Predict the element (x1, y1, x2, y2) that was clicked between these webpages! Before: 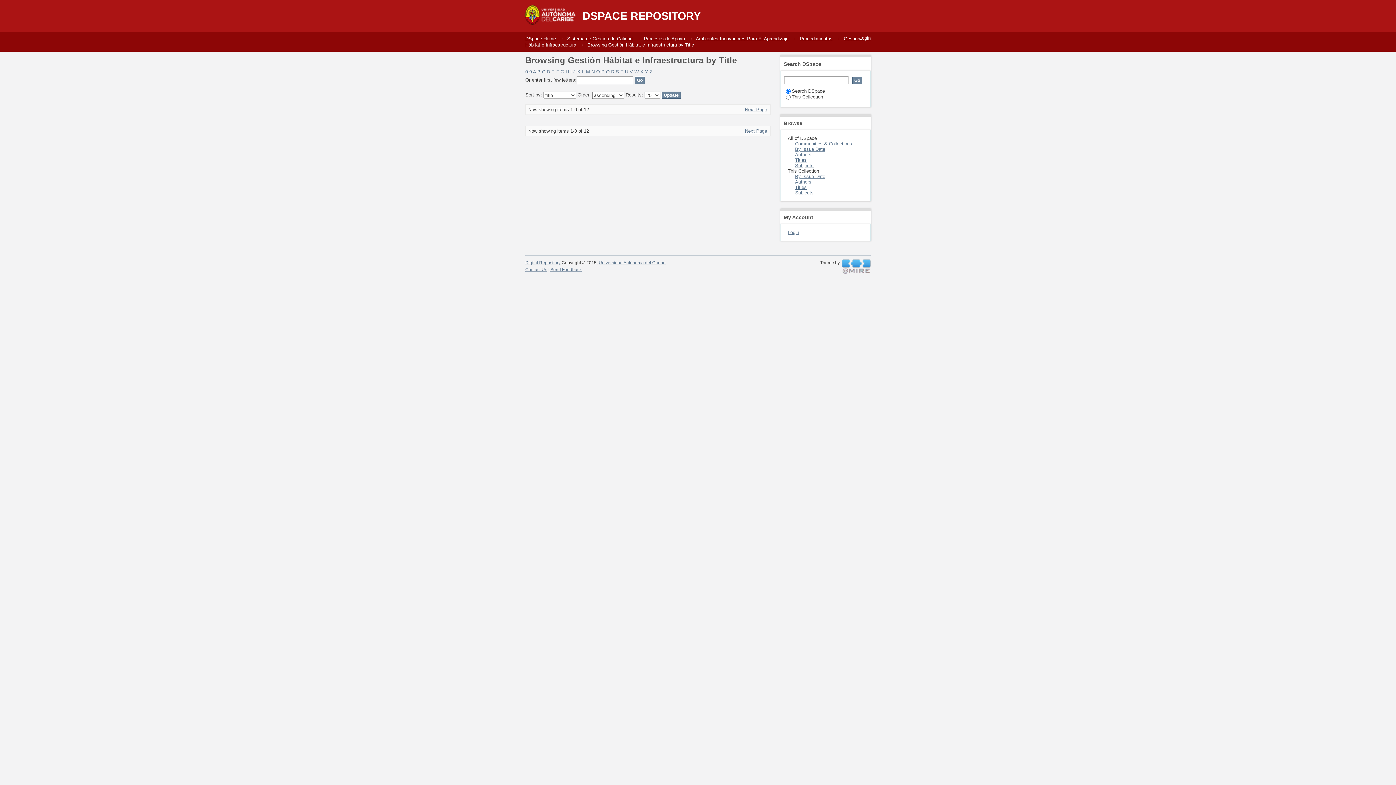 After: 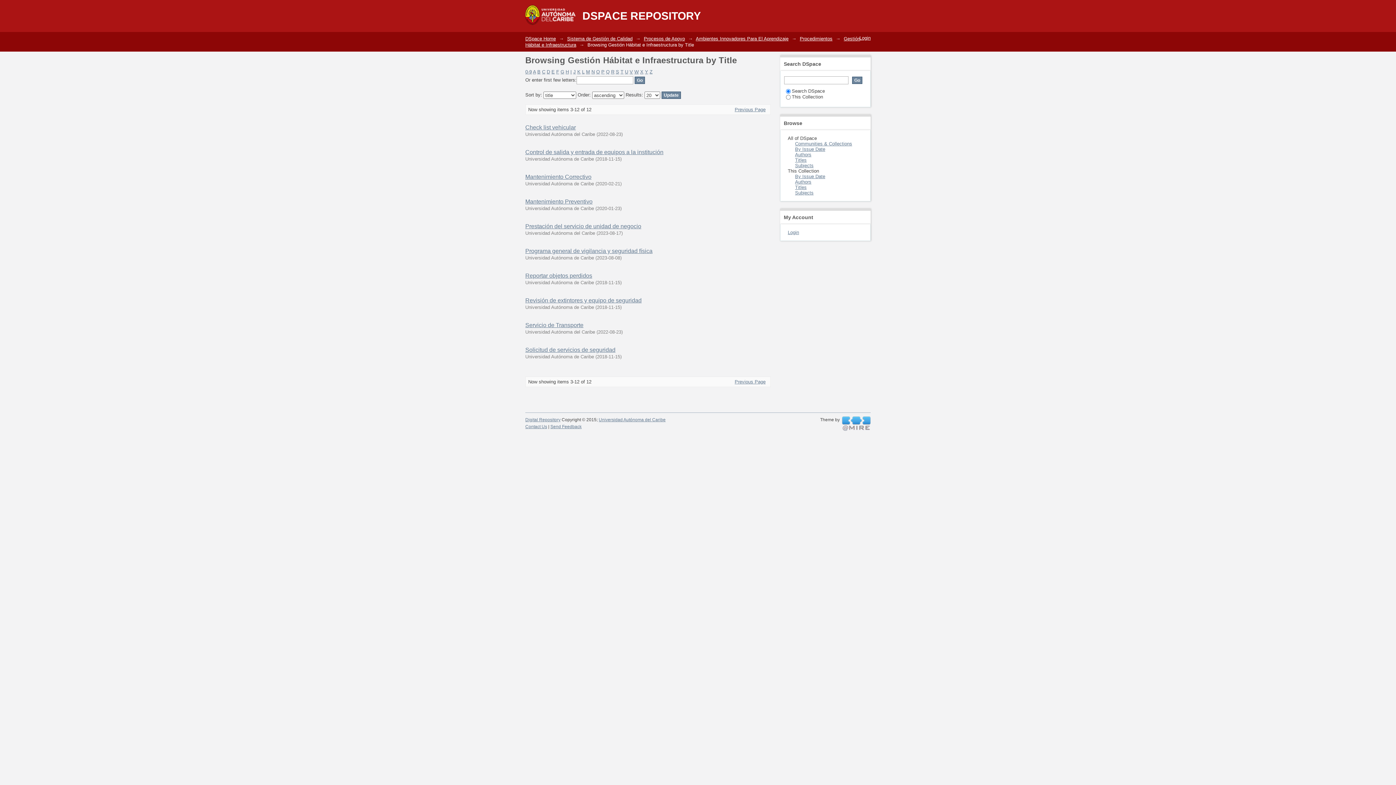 Action: label: C bbox: (542, 69, 545, 74)